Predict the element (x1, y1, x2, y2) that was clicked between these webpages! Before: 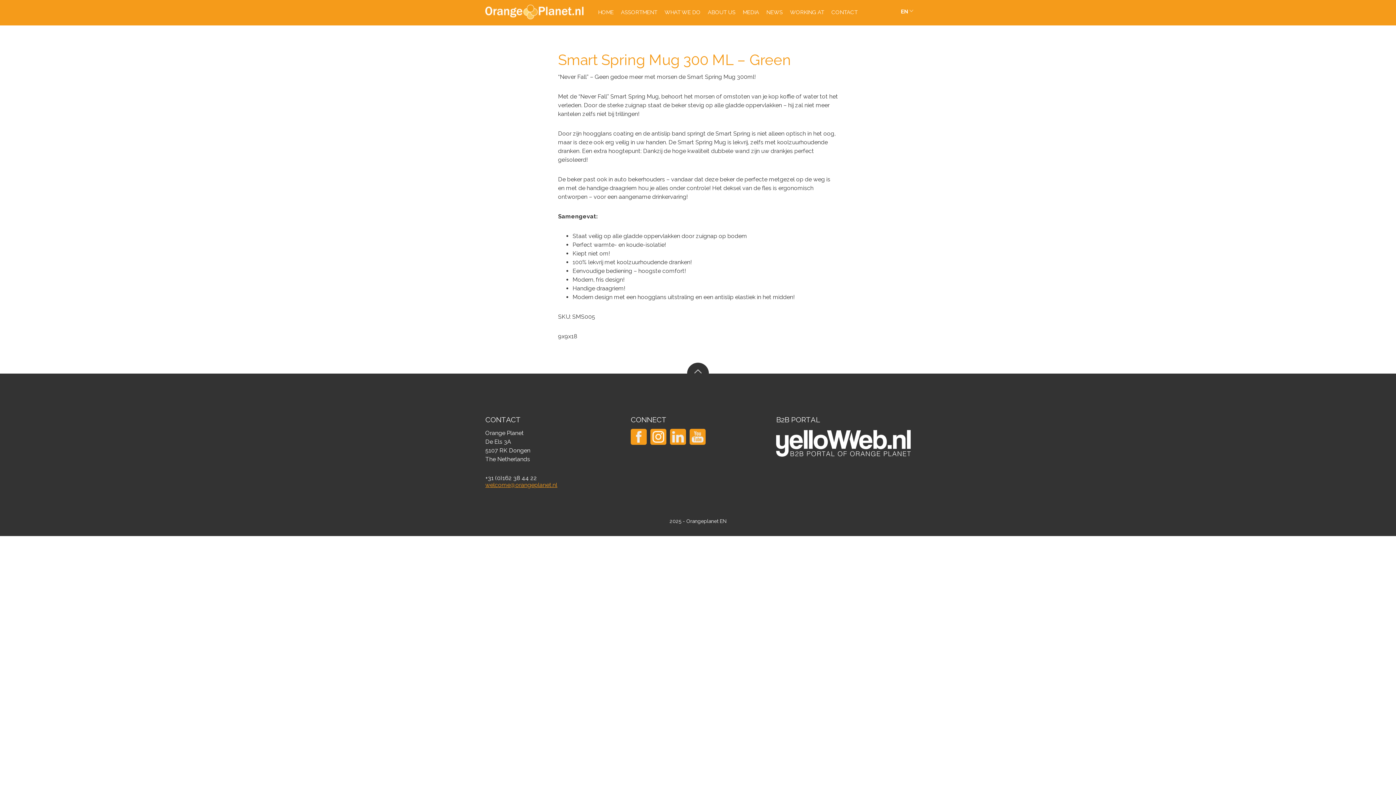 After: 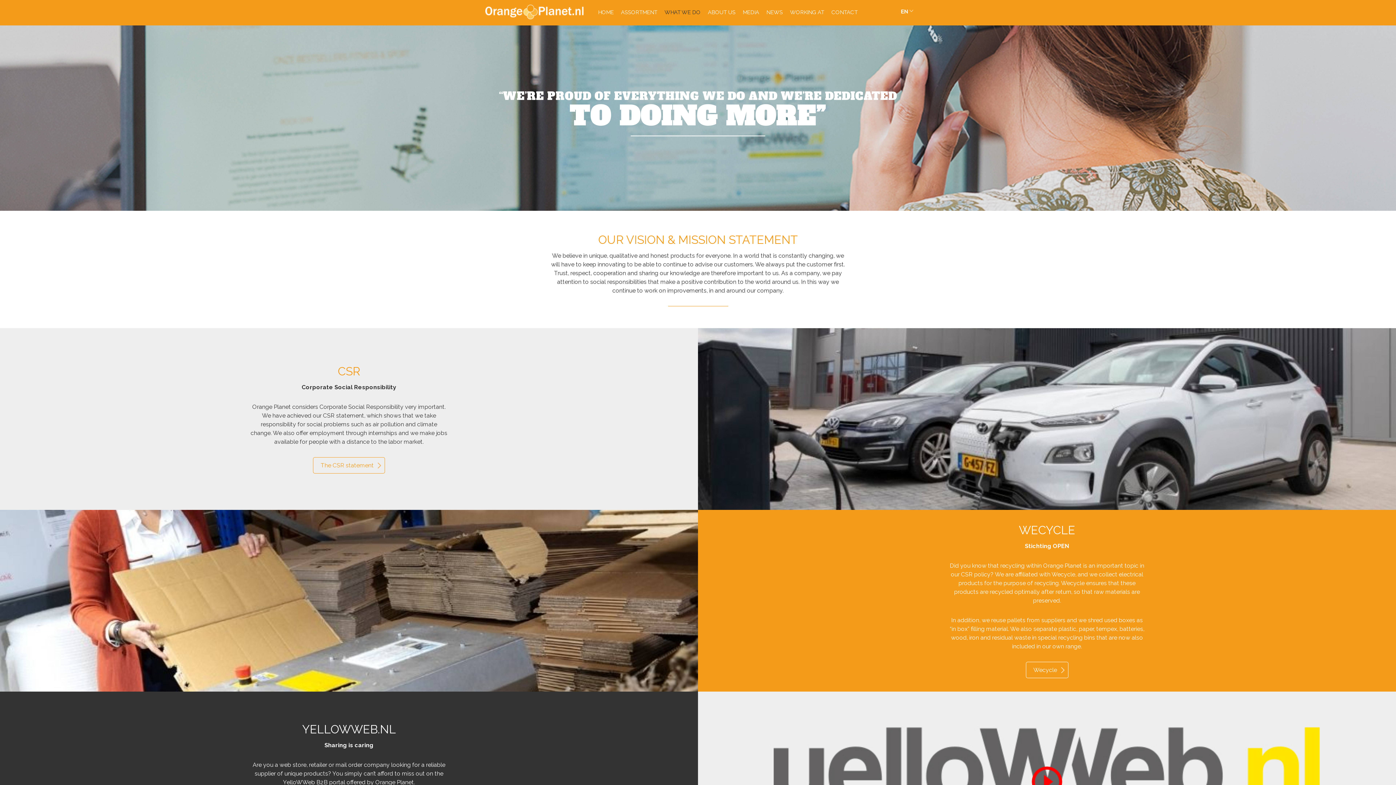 Action: bbox: (664, 8, 700, 16) label: WHAT WE DO